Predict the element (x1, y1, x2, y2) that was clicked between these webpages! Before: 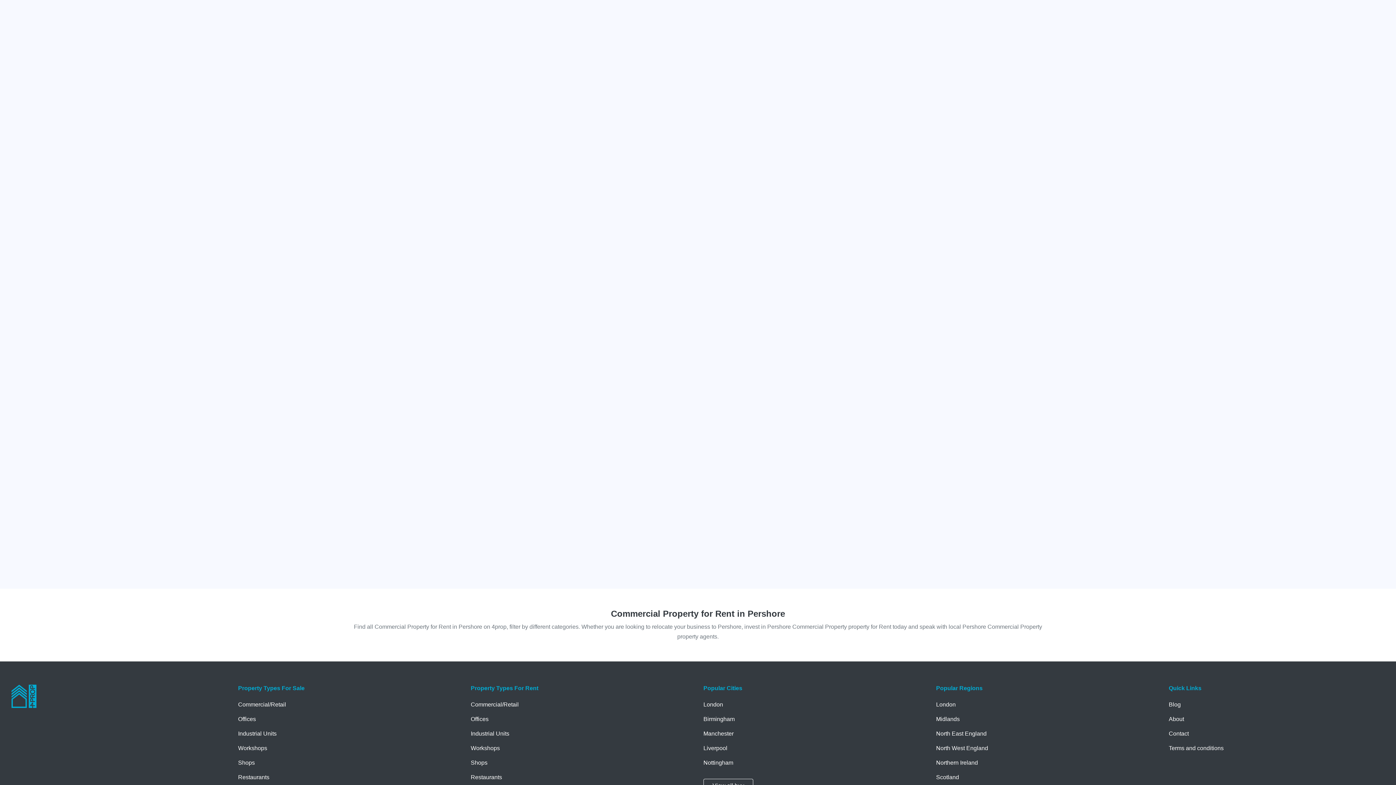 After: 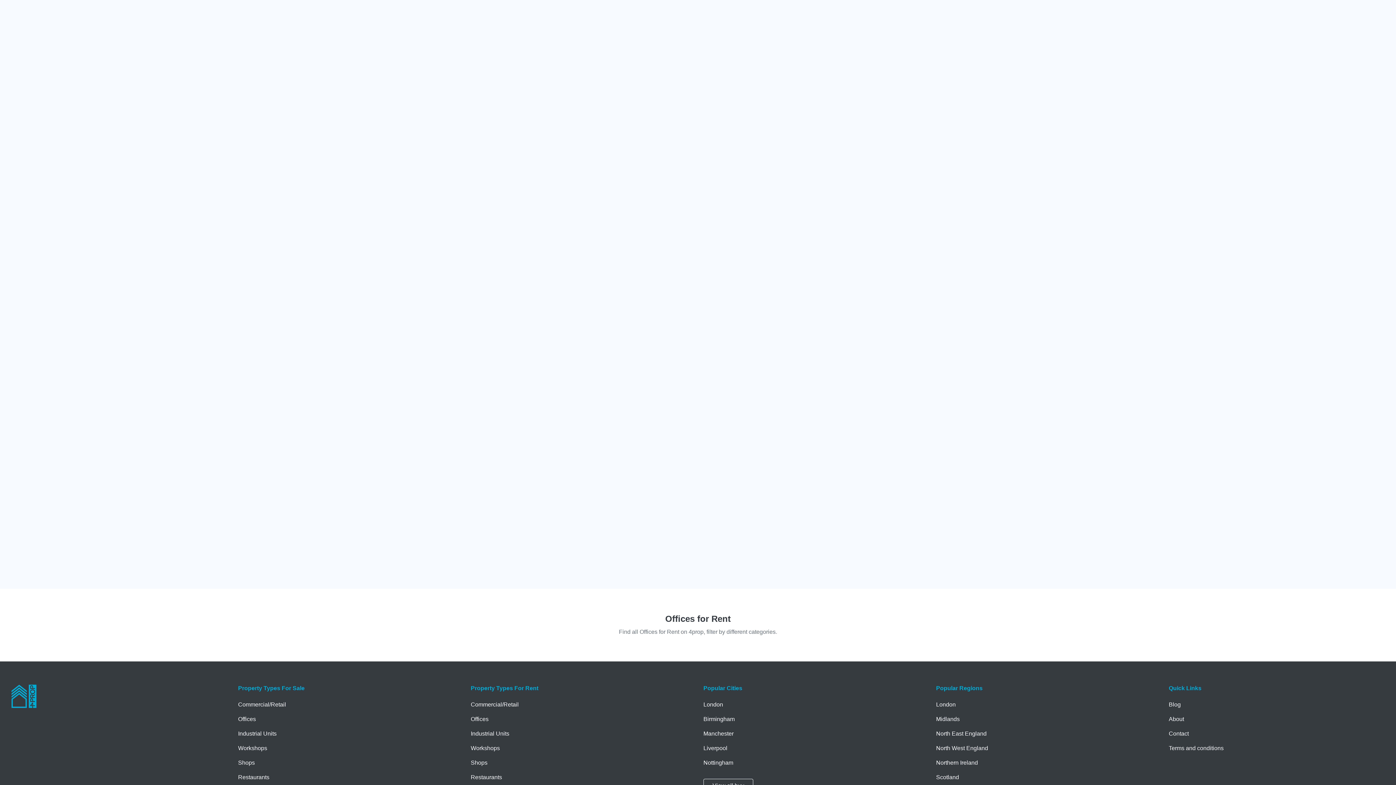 Action: bbox: (470, 715, 692, 724) label: Offices